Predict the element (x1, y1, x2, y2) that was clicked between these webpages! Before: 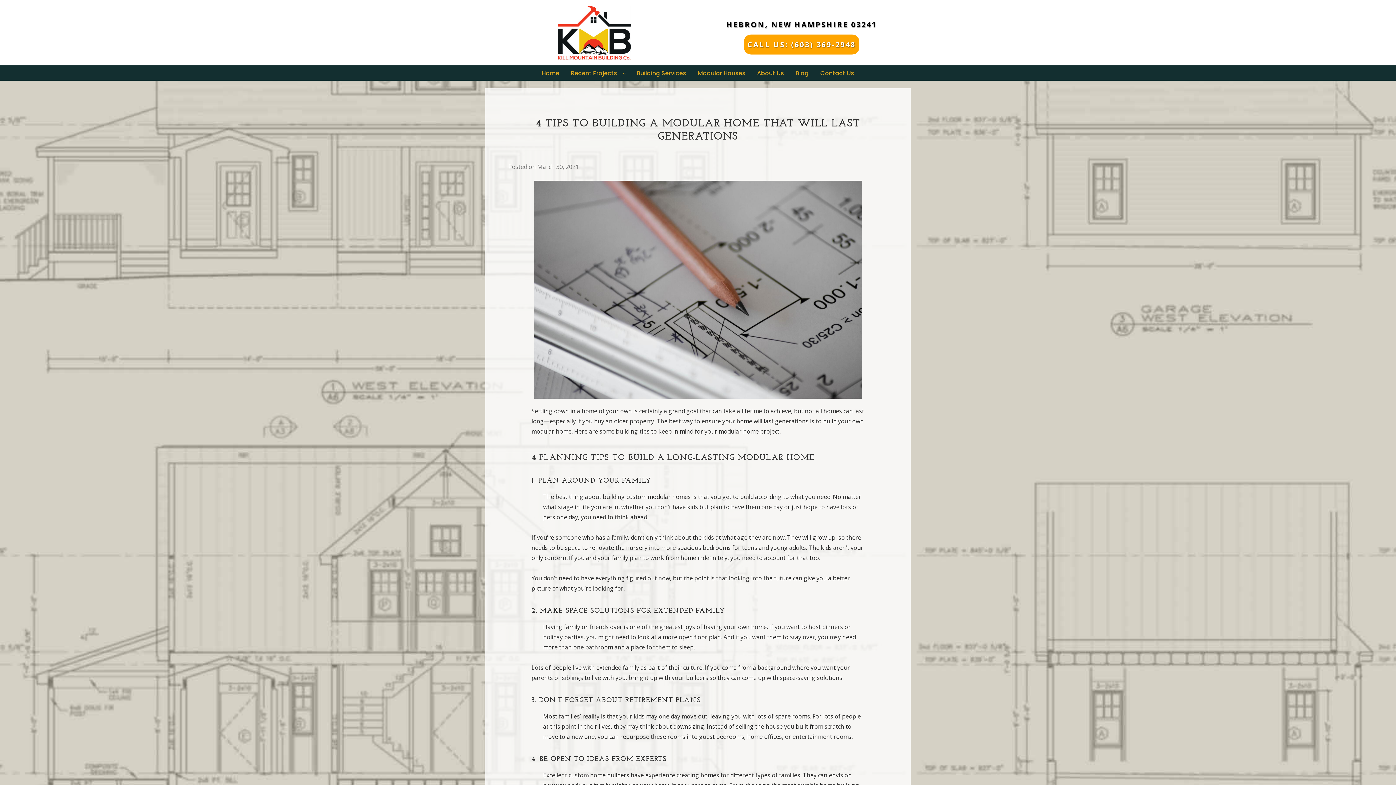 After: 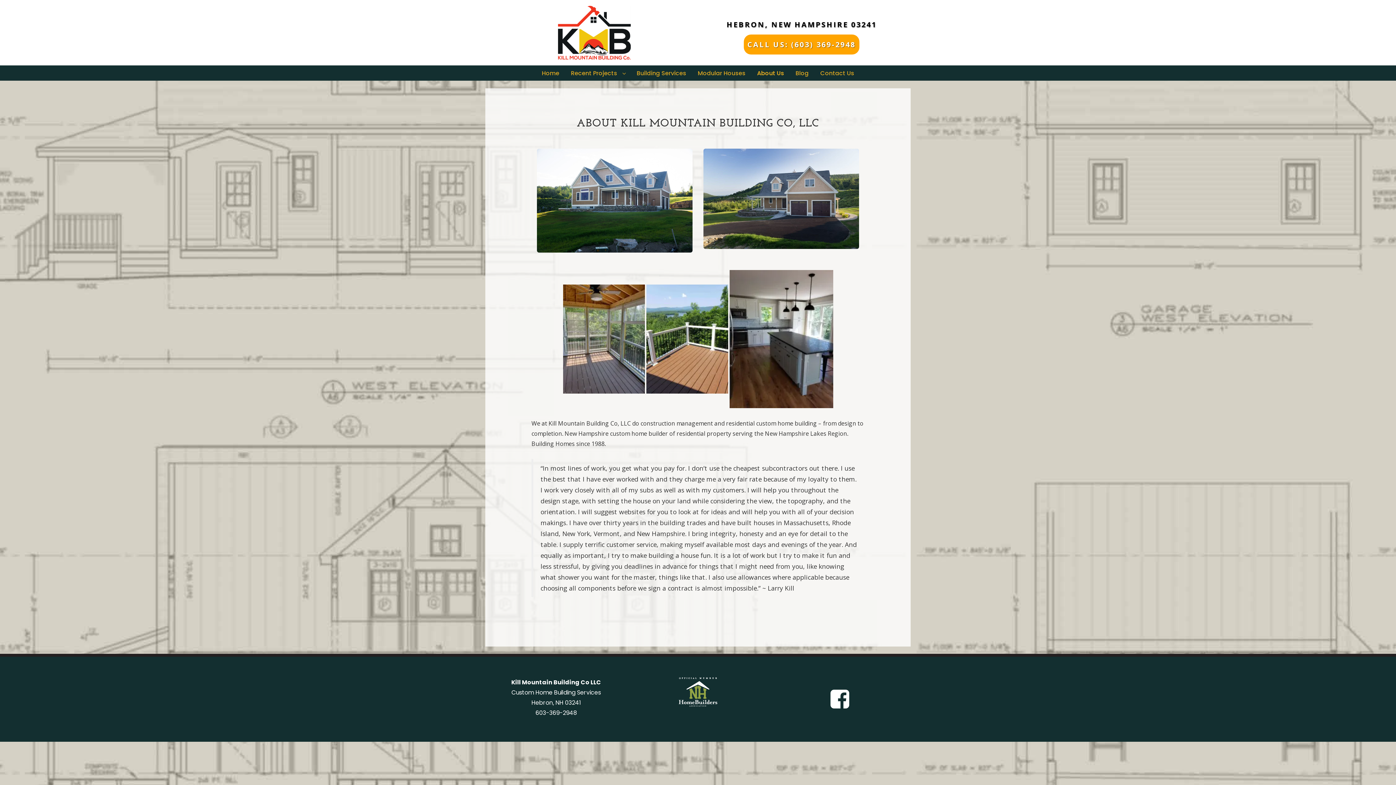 Action: bbox: (752, 65, 789, 80) label: About Us